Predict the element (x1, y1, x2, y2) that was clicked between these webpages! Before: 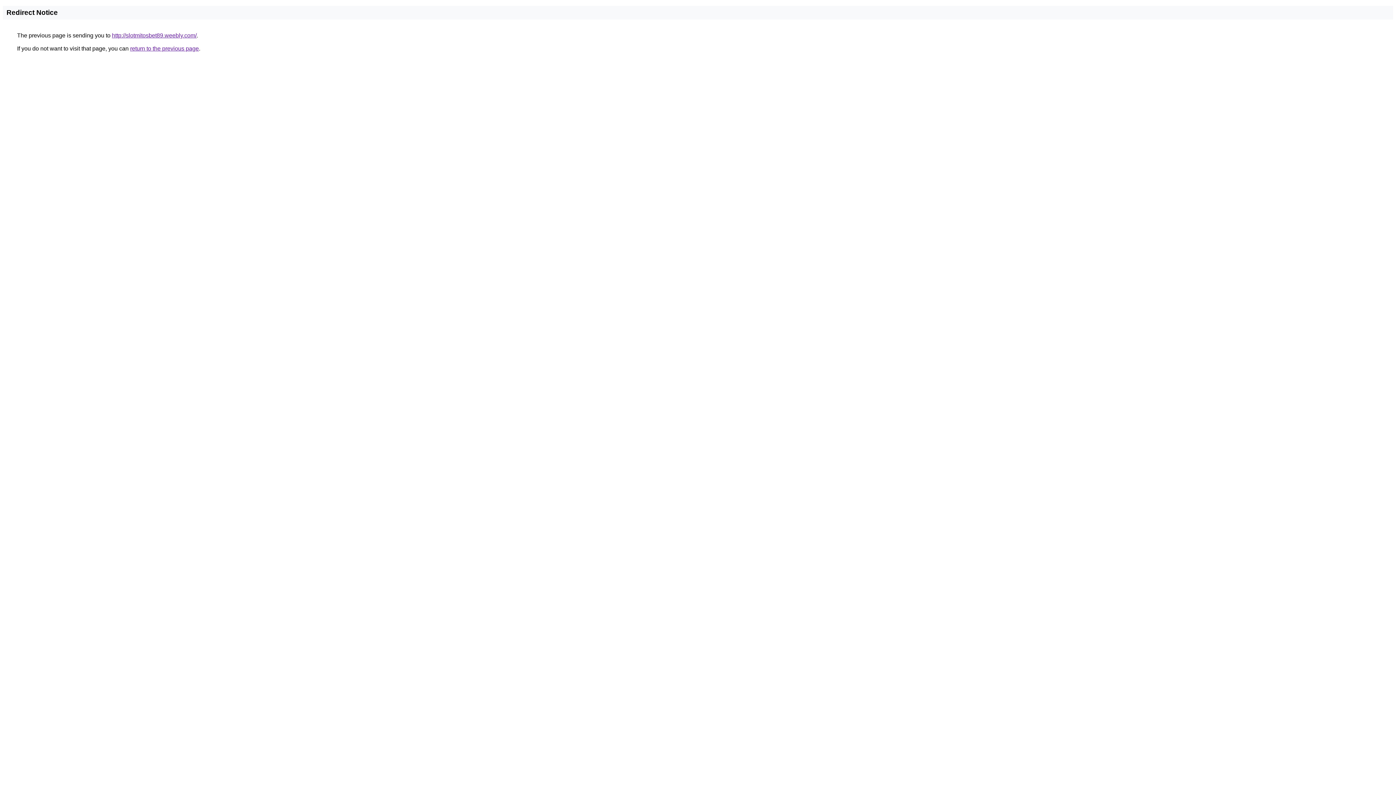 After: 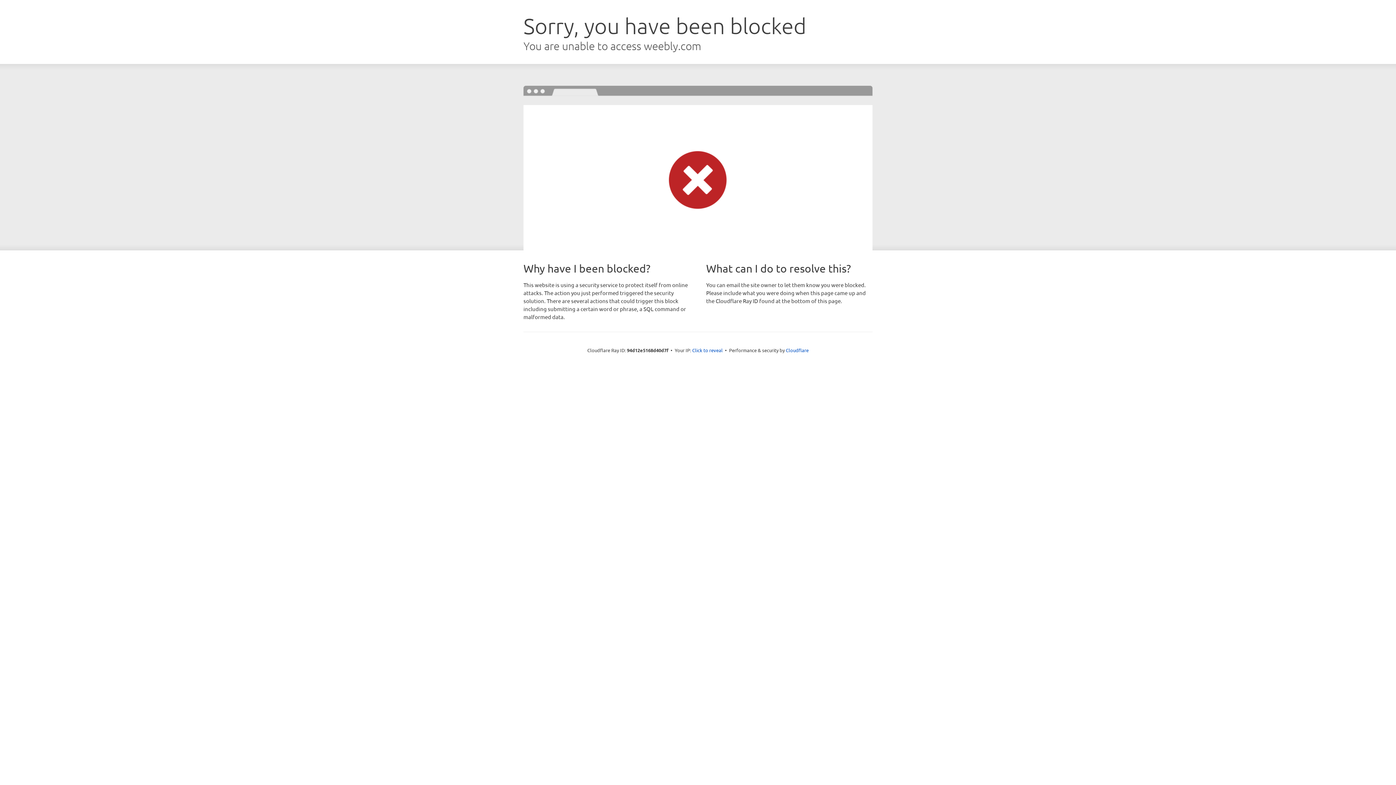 Action: bbox: (112, 32, 196, 38) label: http://slotmitosbet89.weebly.com/